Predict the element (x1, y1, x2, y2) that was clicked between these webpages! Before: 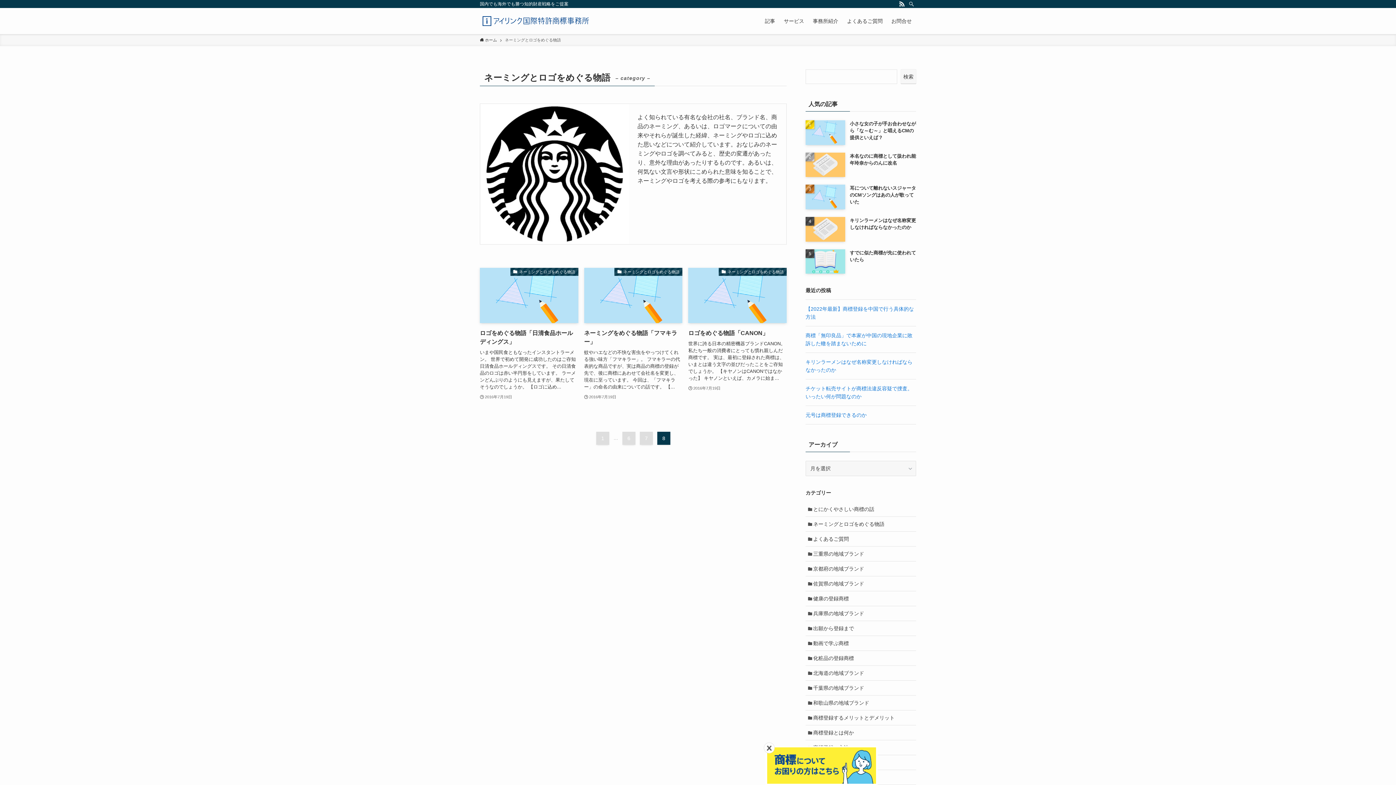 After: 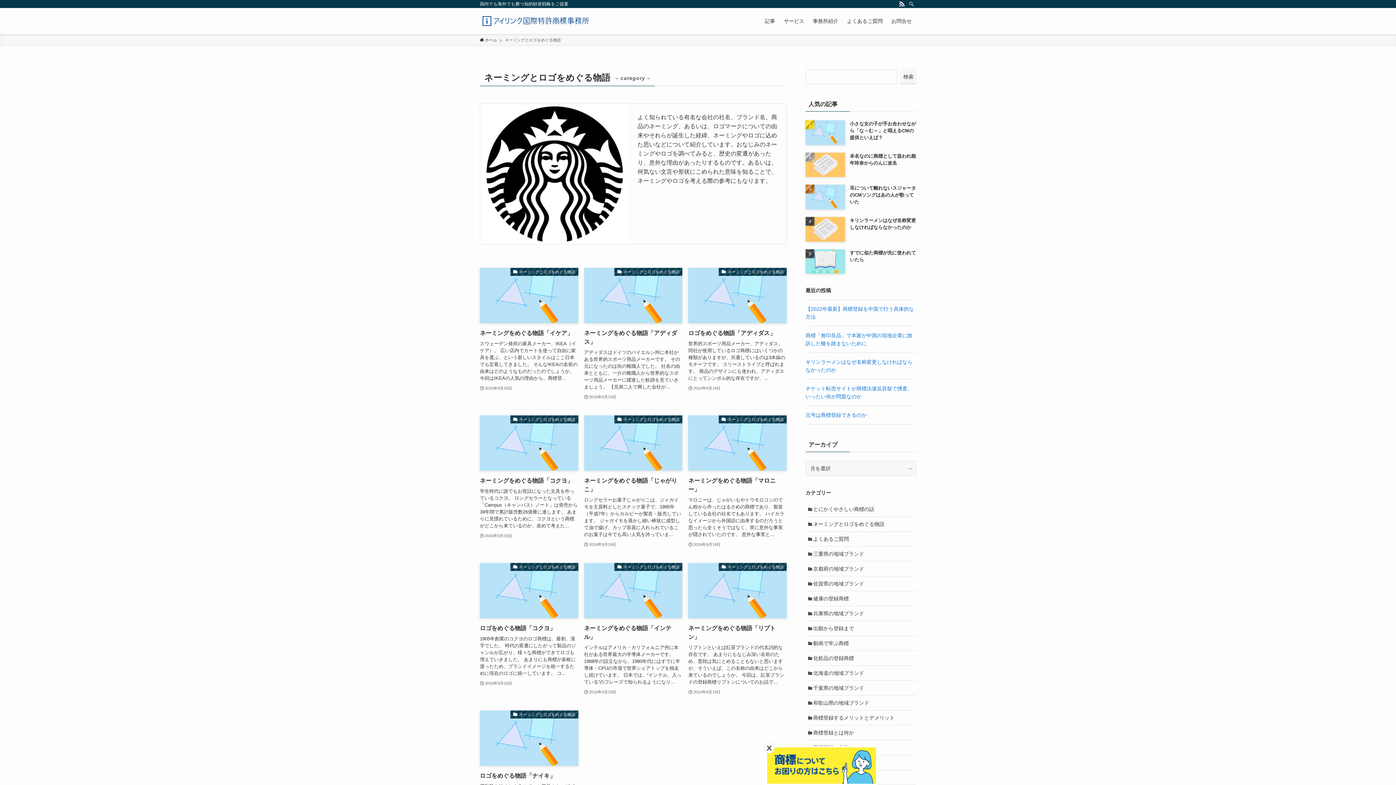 Action: bbox: (622, 432, 635, 445) label: 6